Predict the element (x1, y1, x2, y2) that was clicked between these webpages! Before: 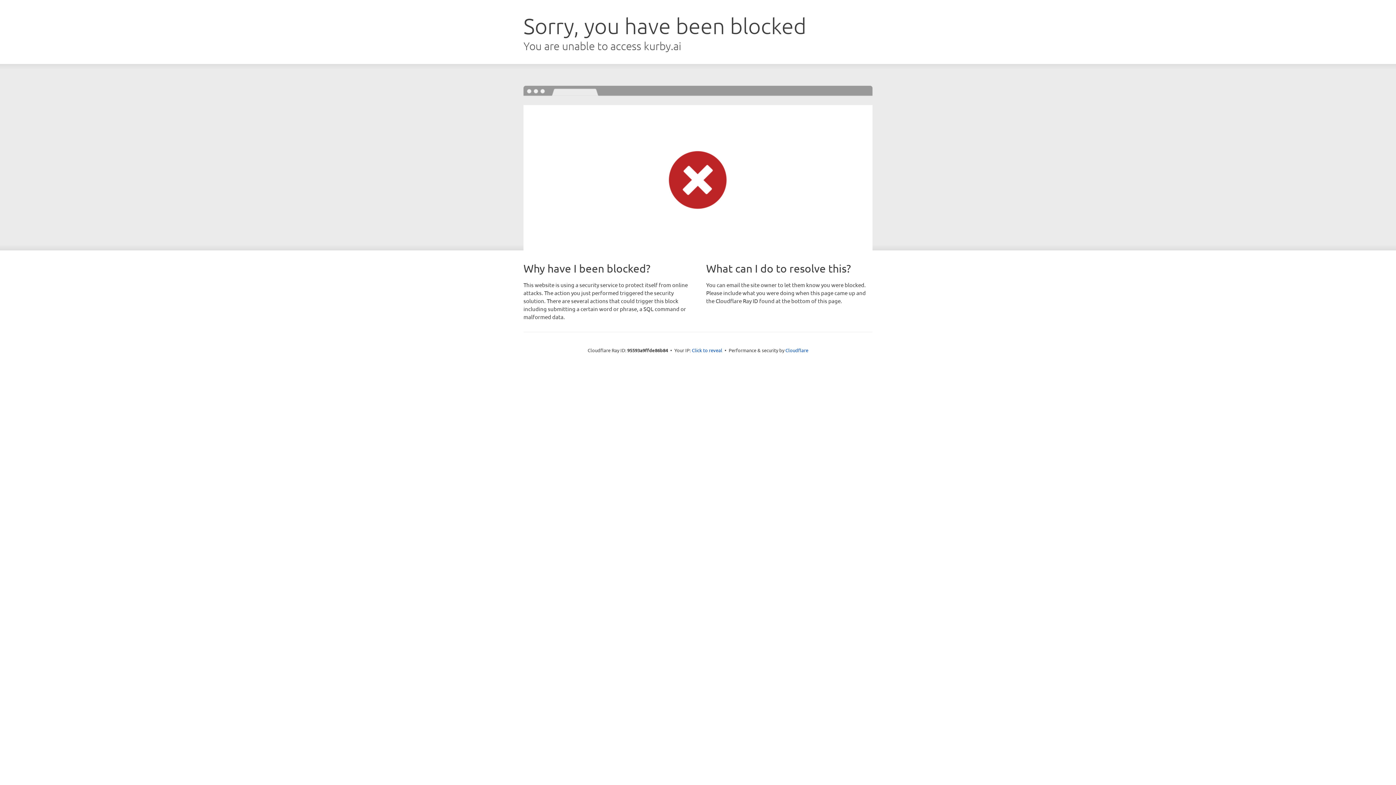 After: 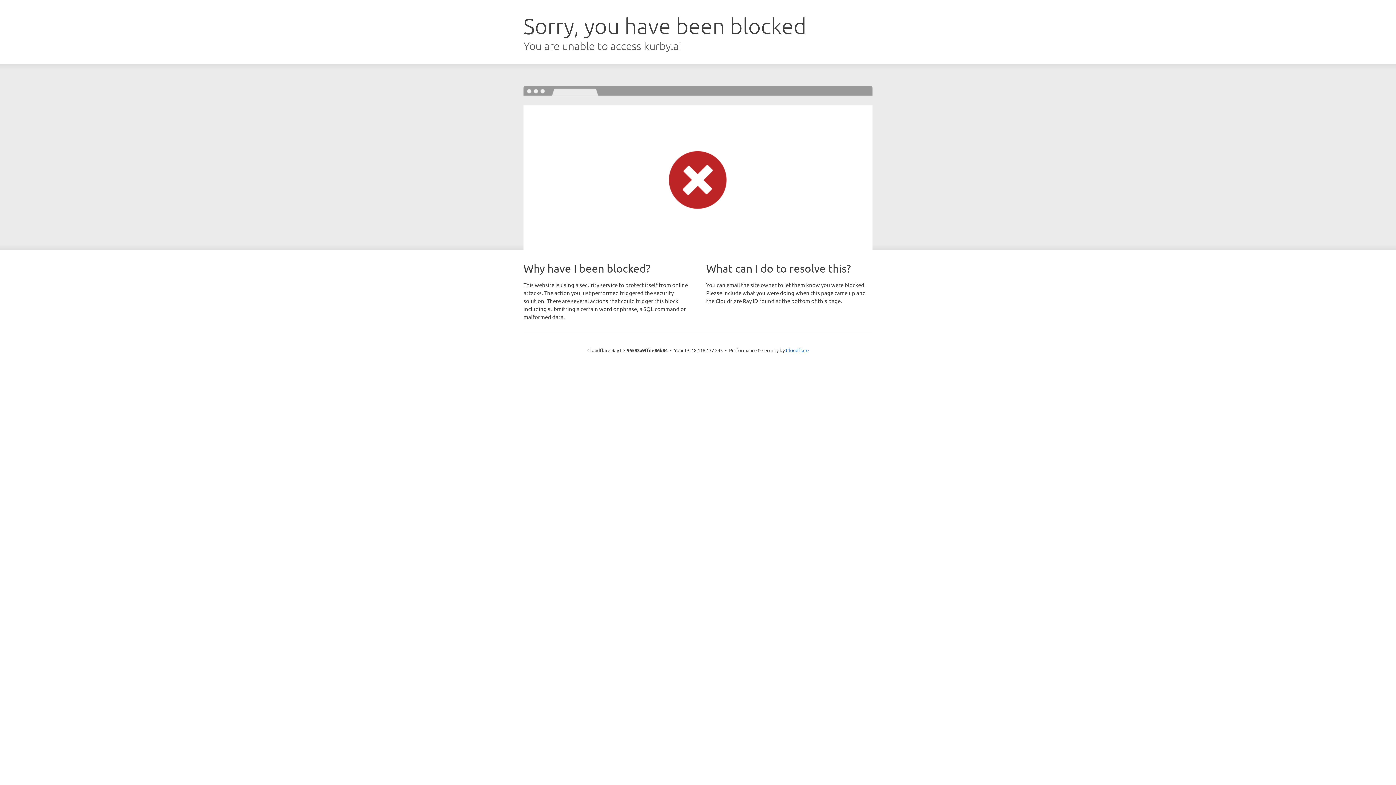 Action: bbox: (692, 346, 722, 353) label: Click to reveal